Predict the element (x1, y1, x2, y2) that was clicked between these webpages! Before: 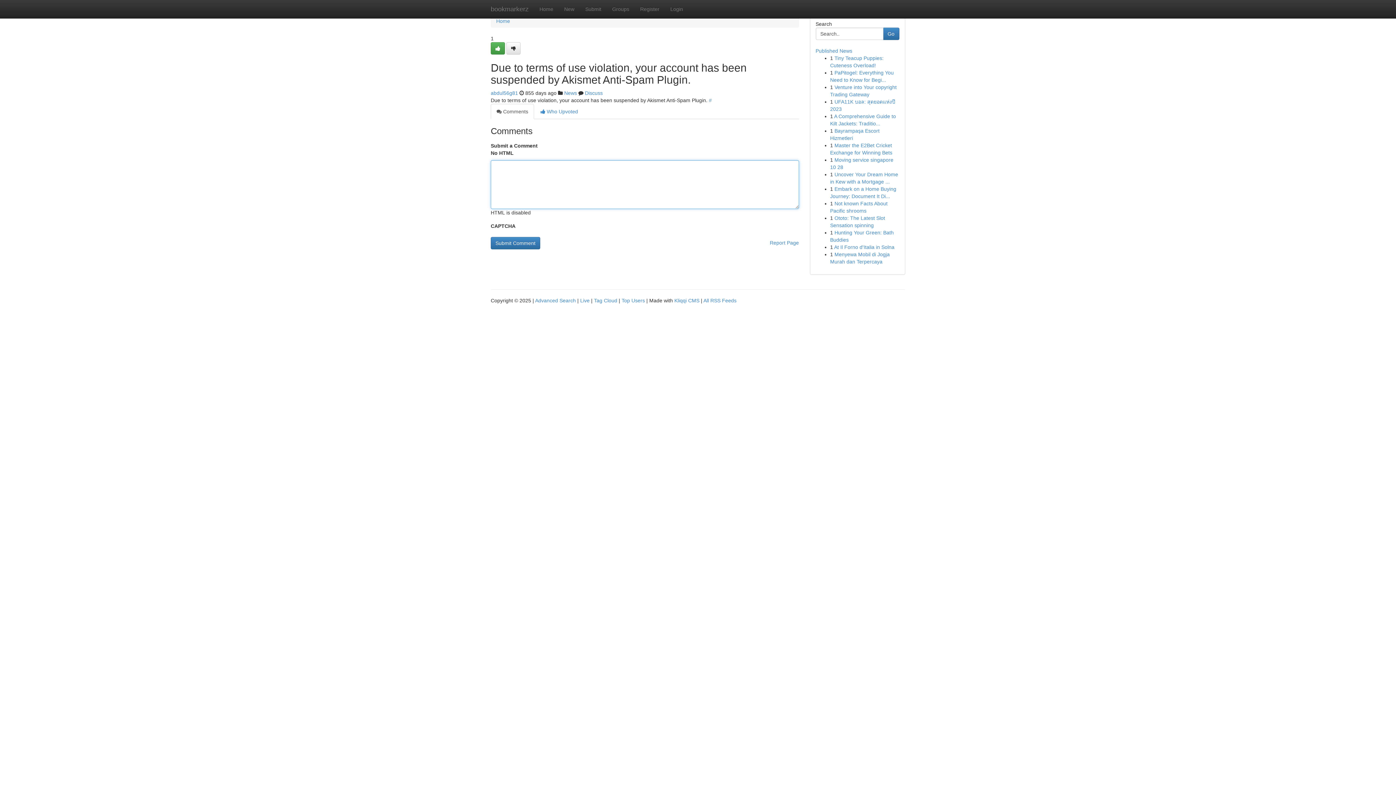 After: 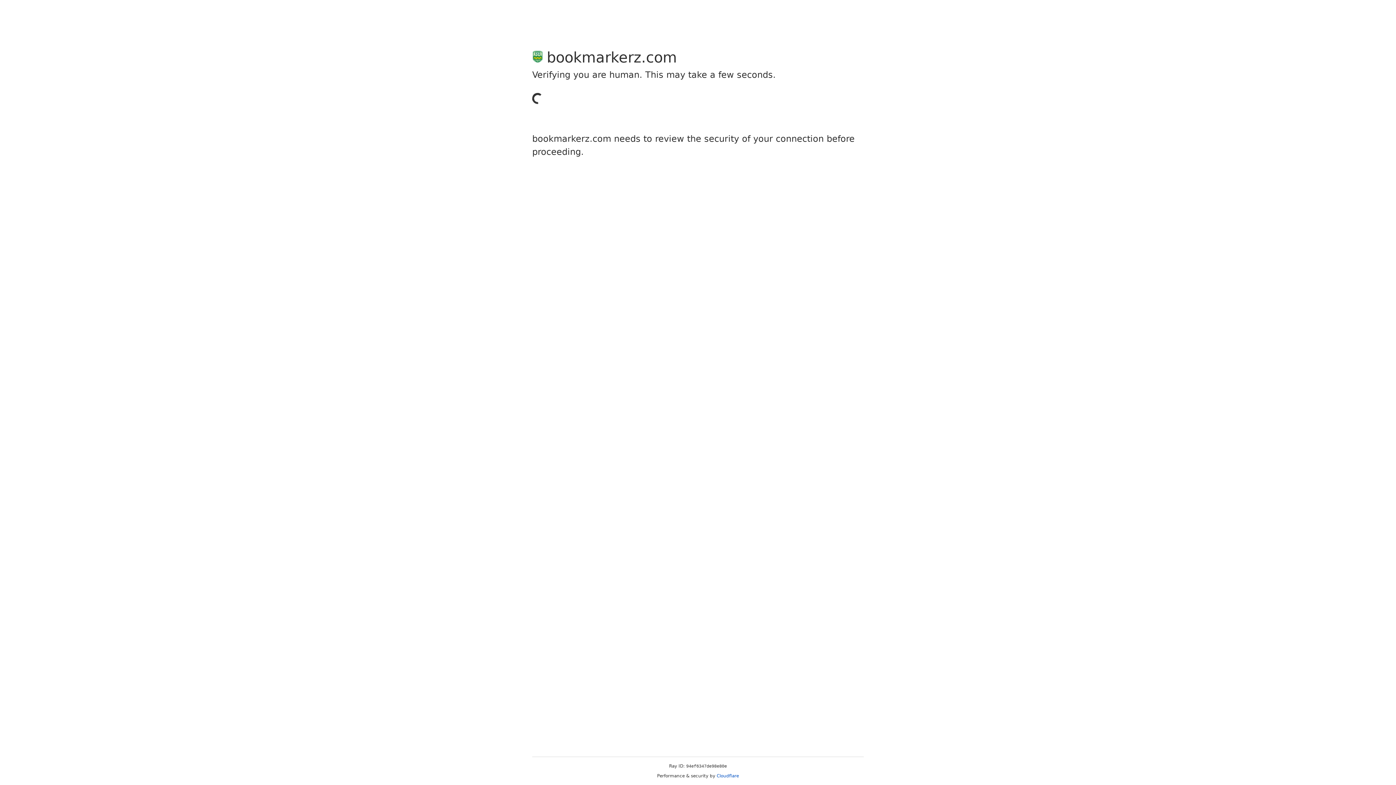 Action: bbox: (506, 42, 520, 54)